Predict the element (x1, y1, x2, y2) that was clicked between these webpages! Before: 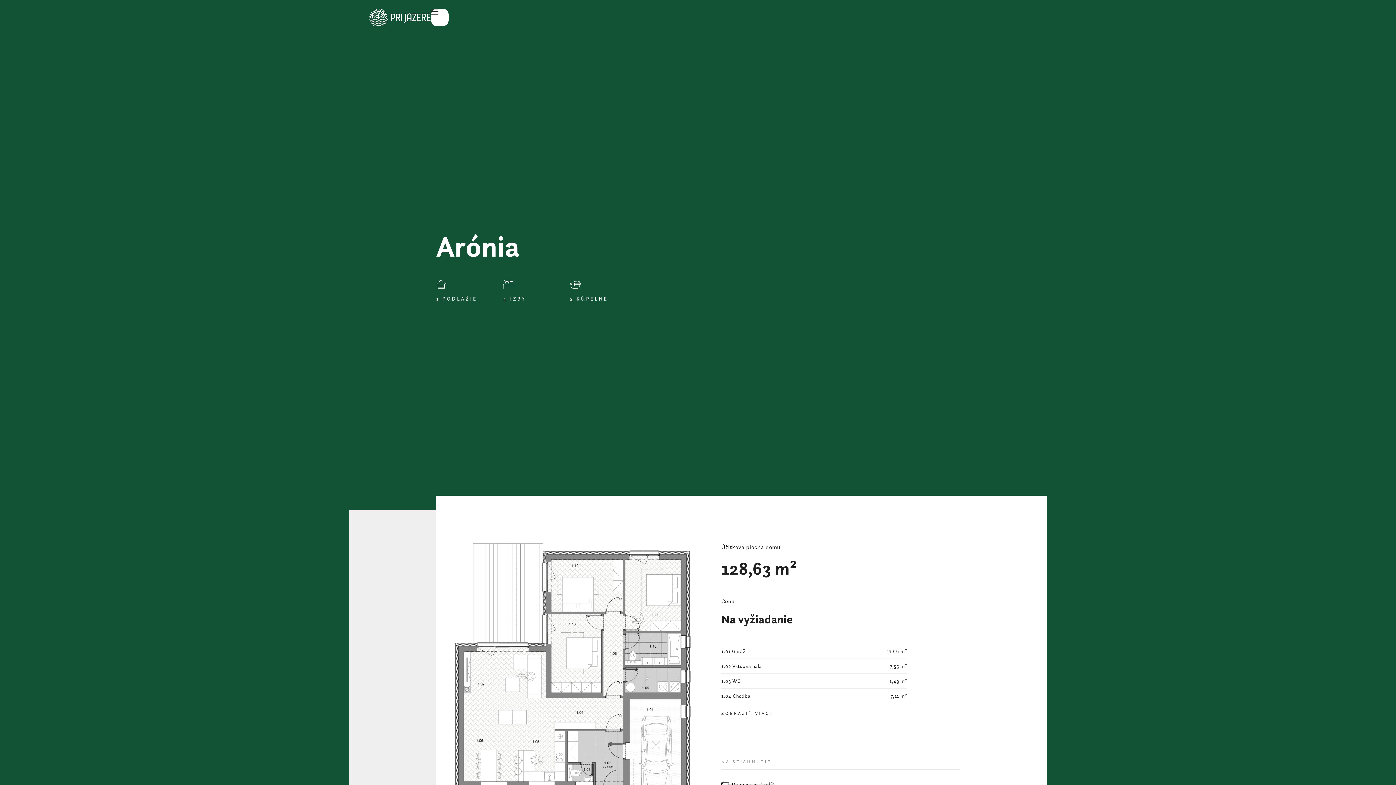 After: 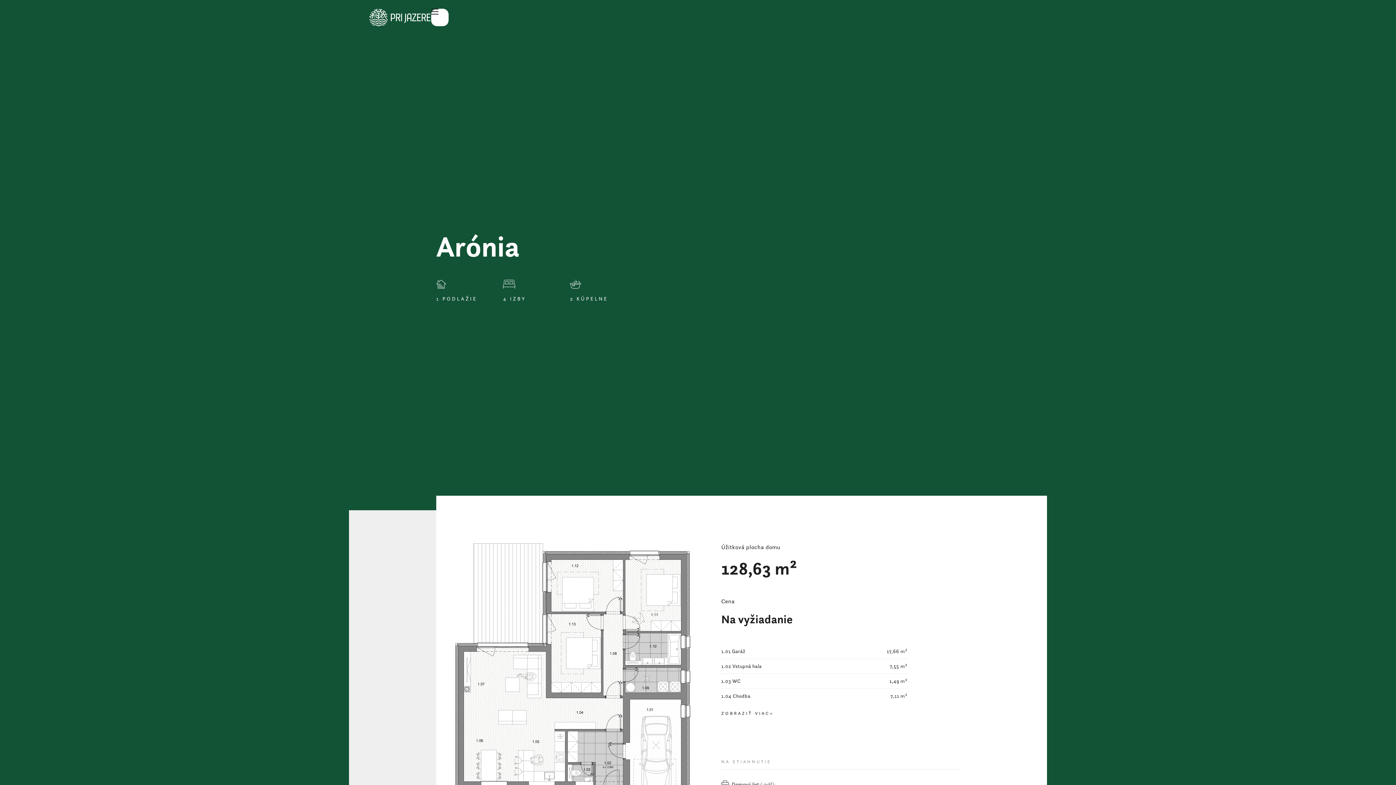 Action: label: NA STIAHNUTIE bbox: (721, 759, 771, 764)